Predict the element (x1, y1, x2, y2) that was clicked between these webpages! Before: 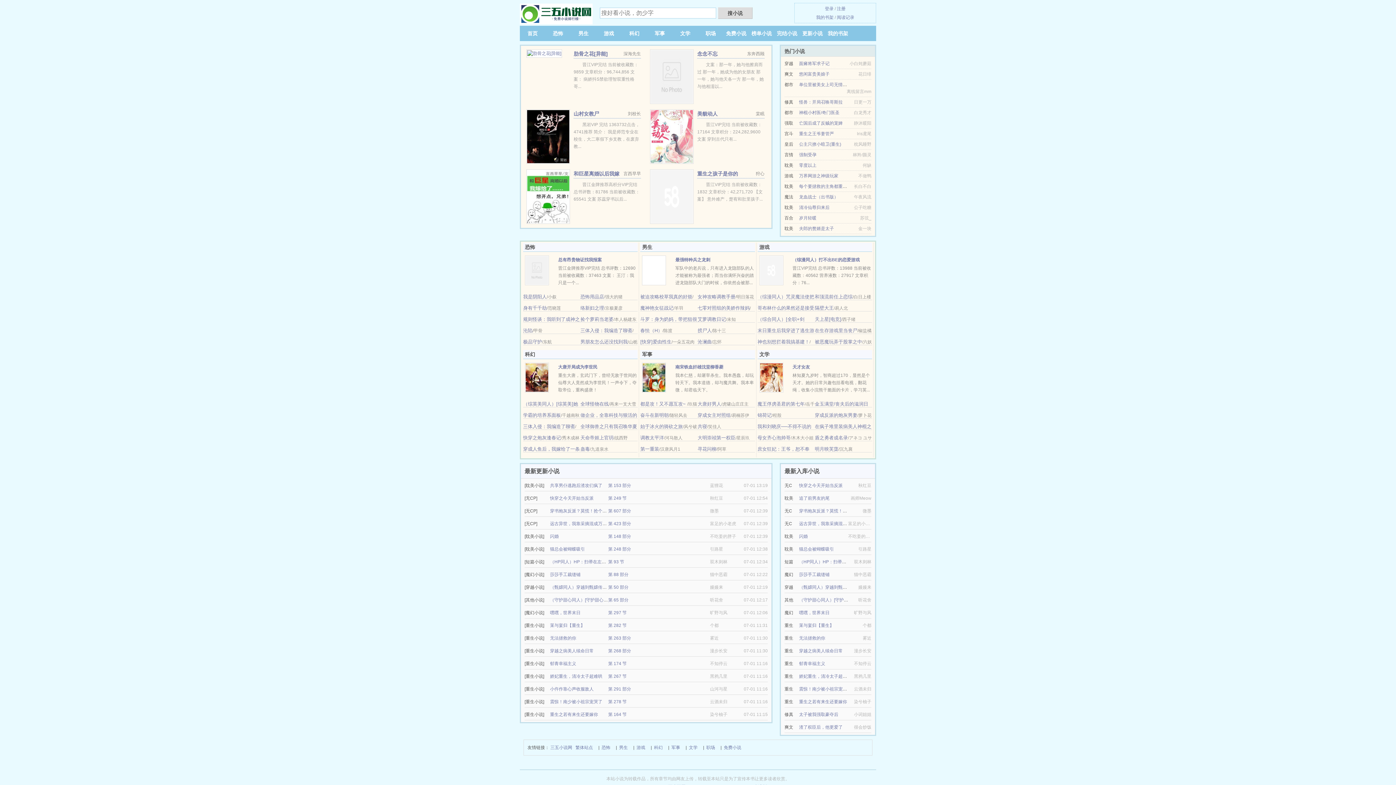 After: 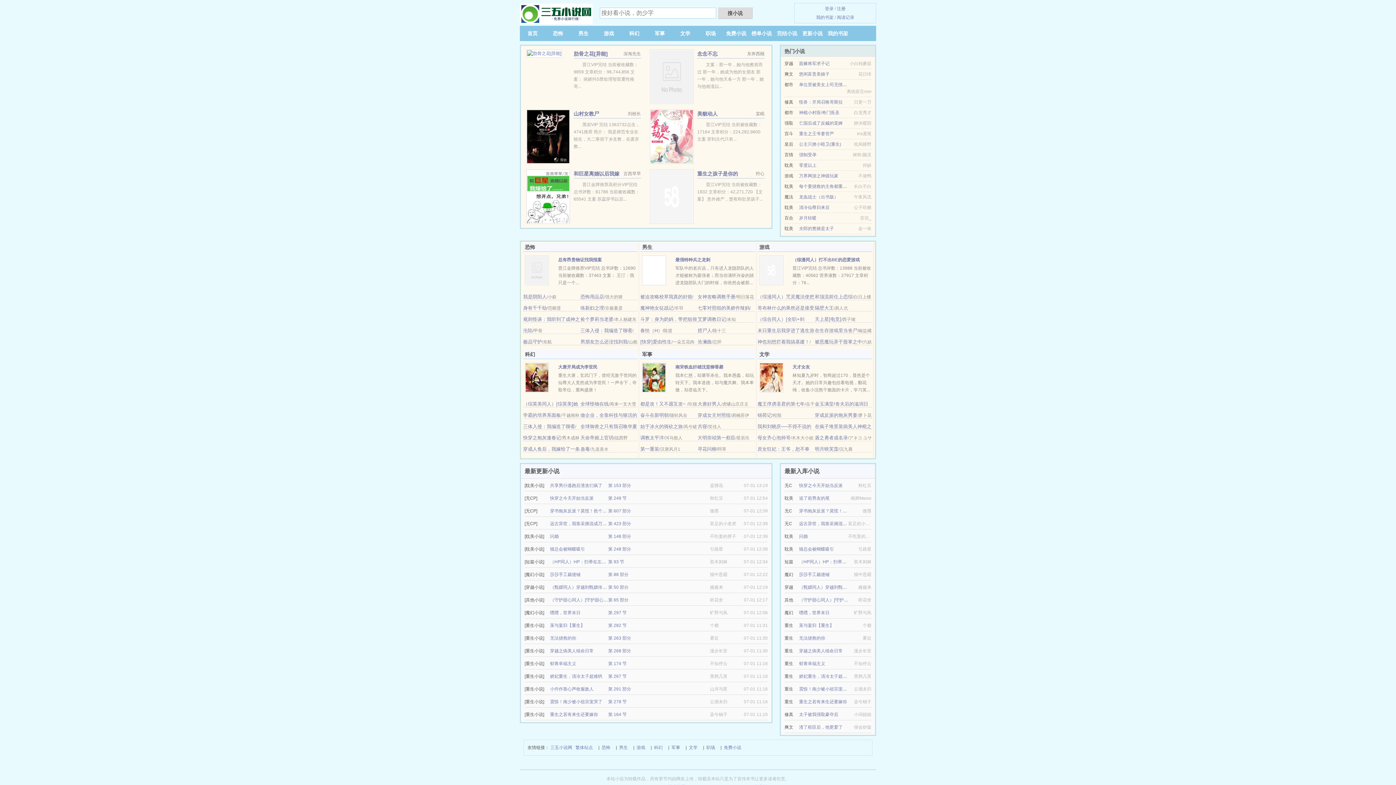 Action: bbox: (799, 636, 825, 641) label: 无法拯救的你